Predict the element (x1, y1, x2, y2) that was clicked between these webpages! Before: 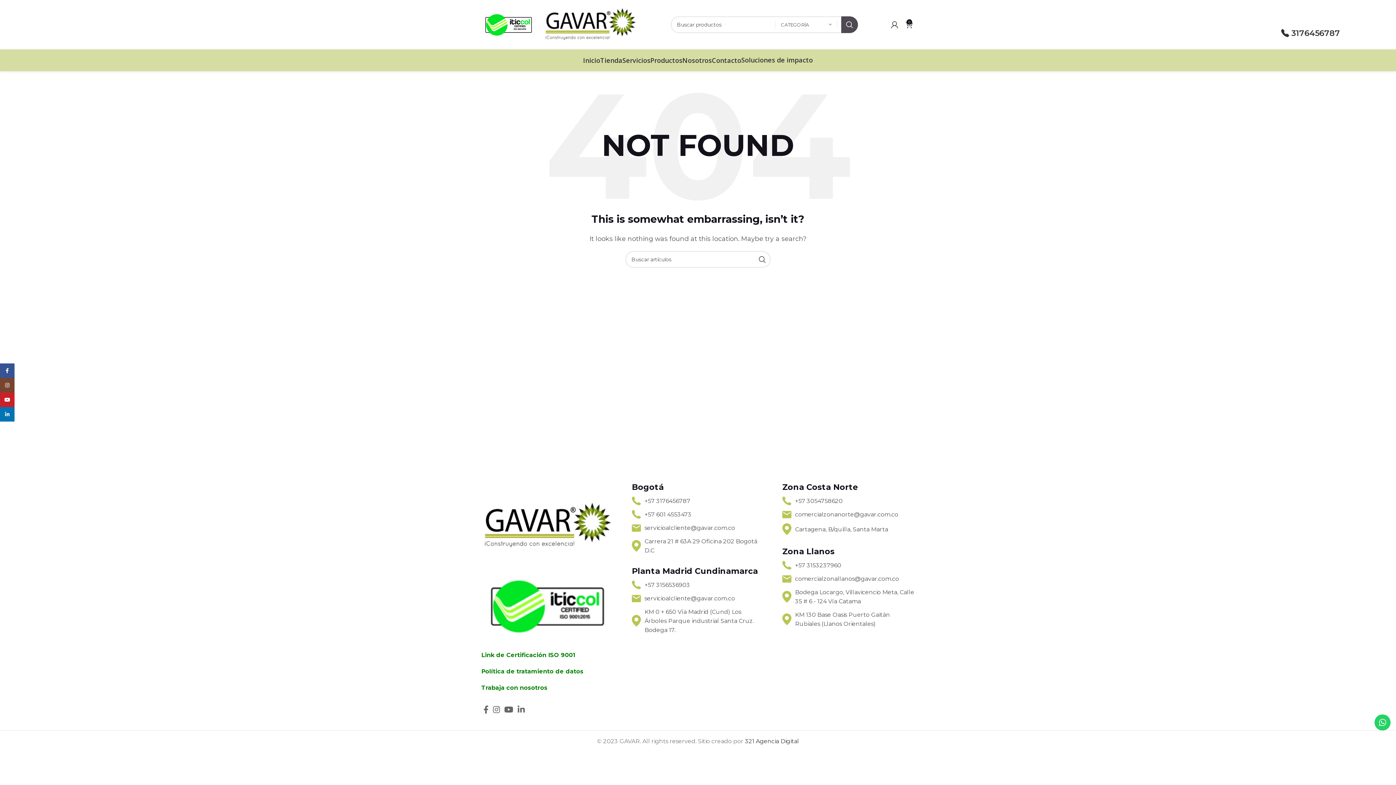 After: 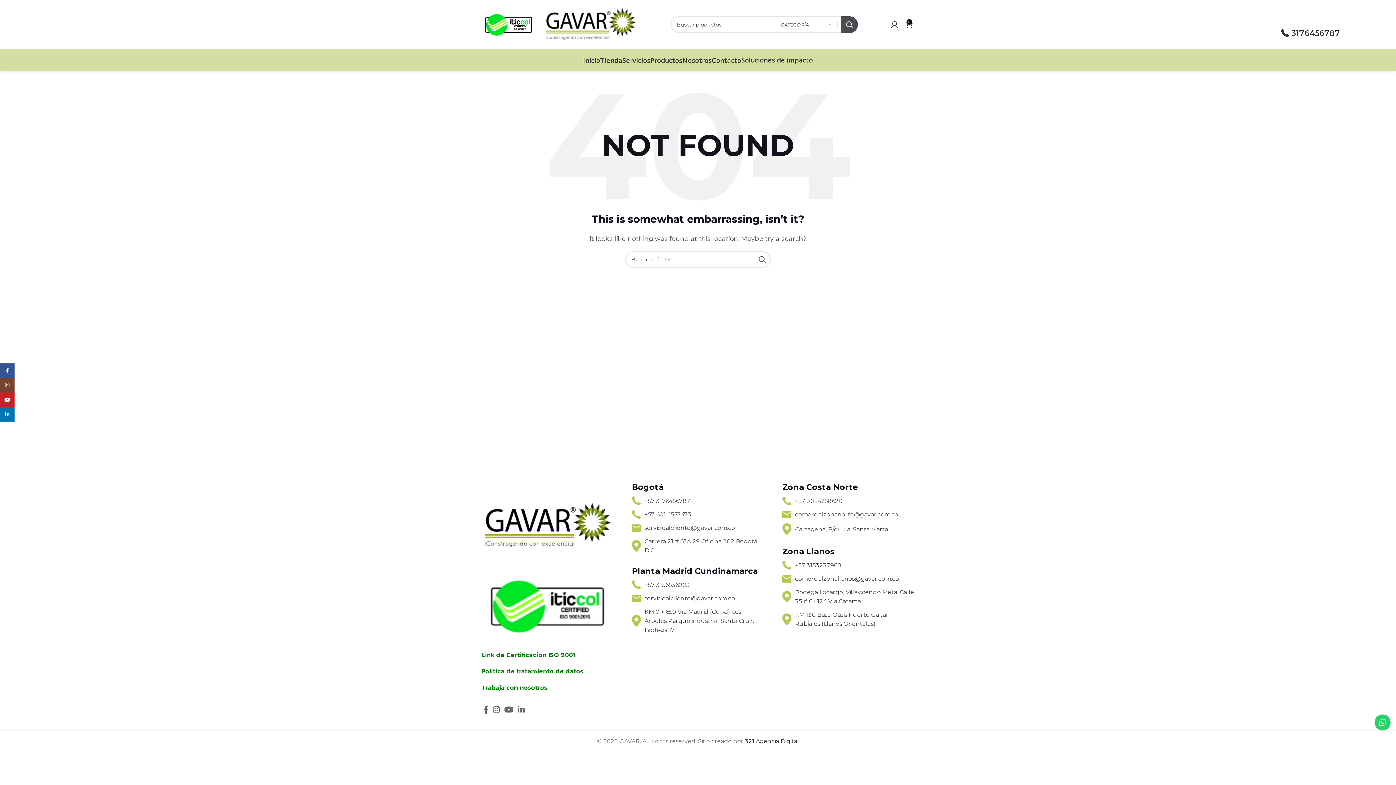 Action: label: List link bbox: (782, 574, 914, 583)